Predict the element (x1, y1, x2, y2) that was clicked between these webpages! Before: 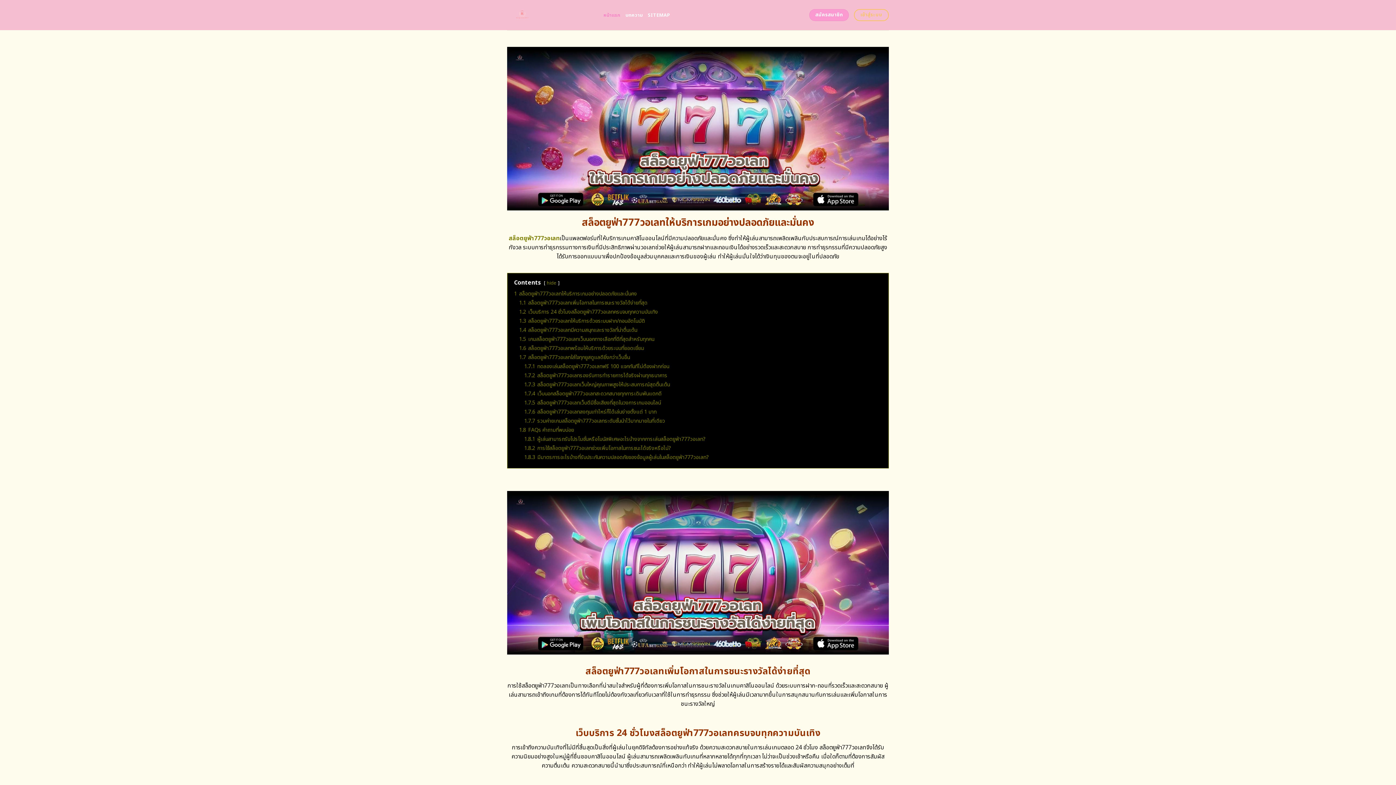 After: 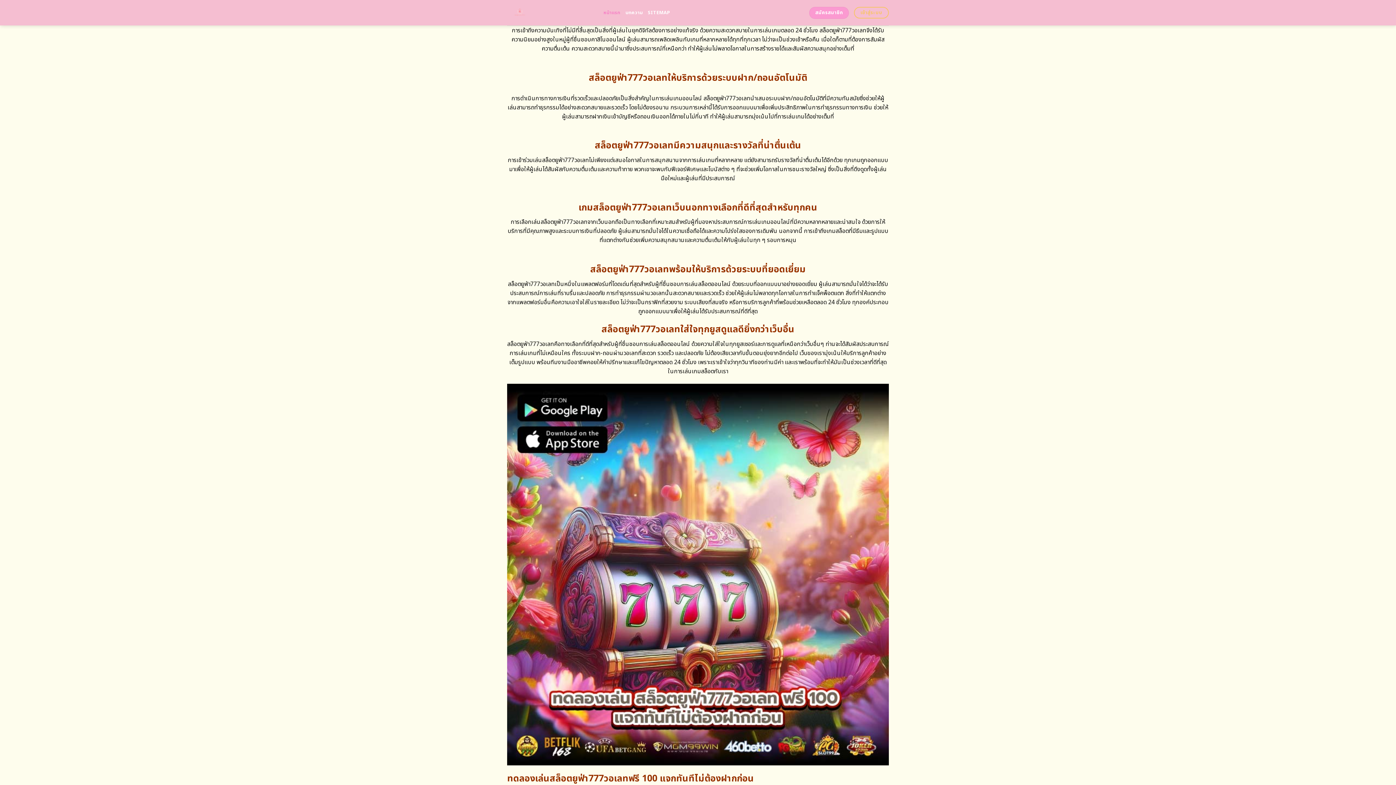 Action: label: 1.2 เว็บบริการ 24 ชั่วโมงสล็อตยูฟ่า777วอเลทครบจบทุกความบันเทิง bbox: (519, 308, 658, 315)